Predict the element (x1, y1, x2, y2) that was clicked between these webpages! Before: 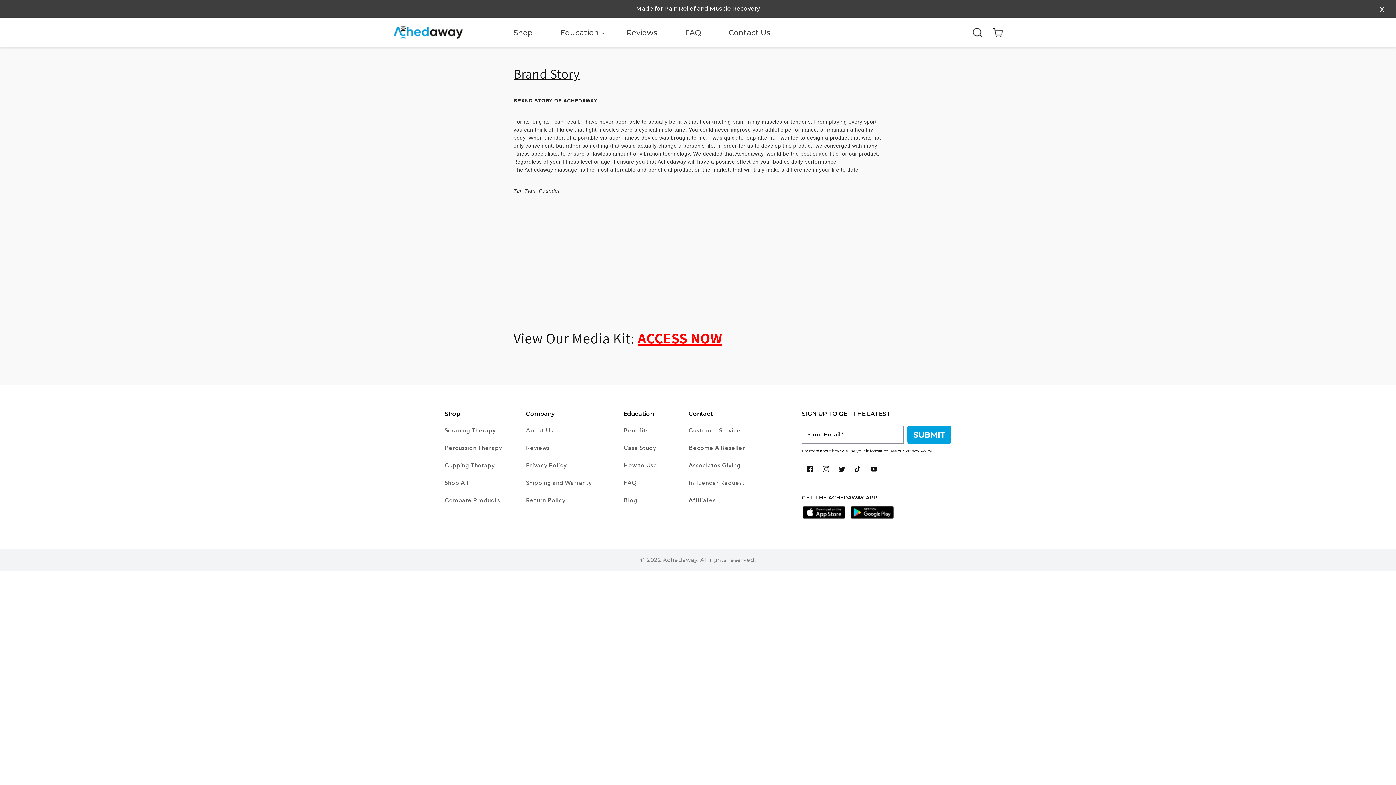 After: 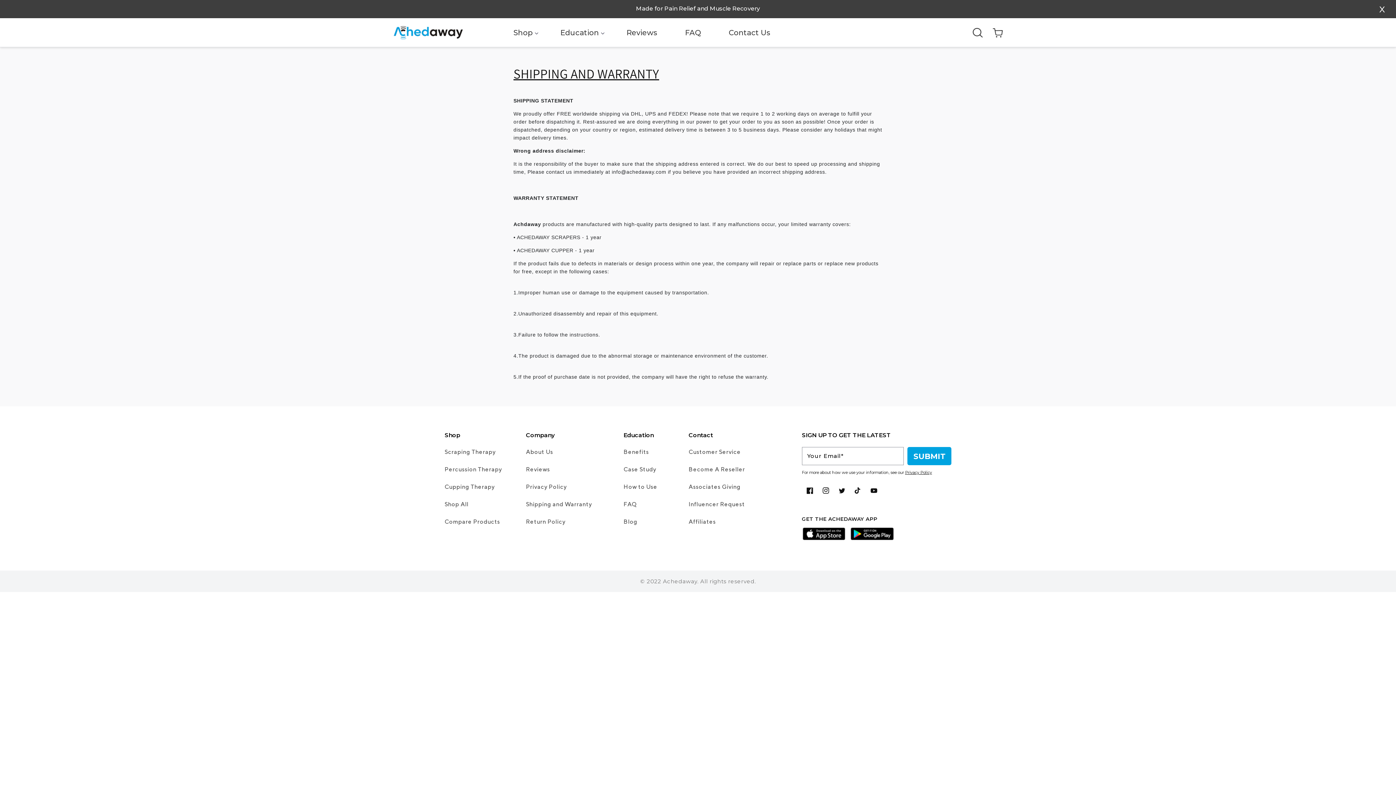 Action: label: Shipping and Warranty bbox: (526, 477, 592, 488)